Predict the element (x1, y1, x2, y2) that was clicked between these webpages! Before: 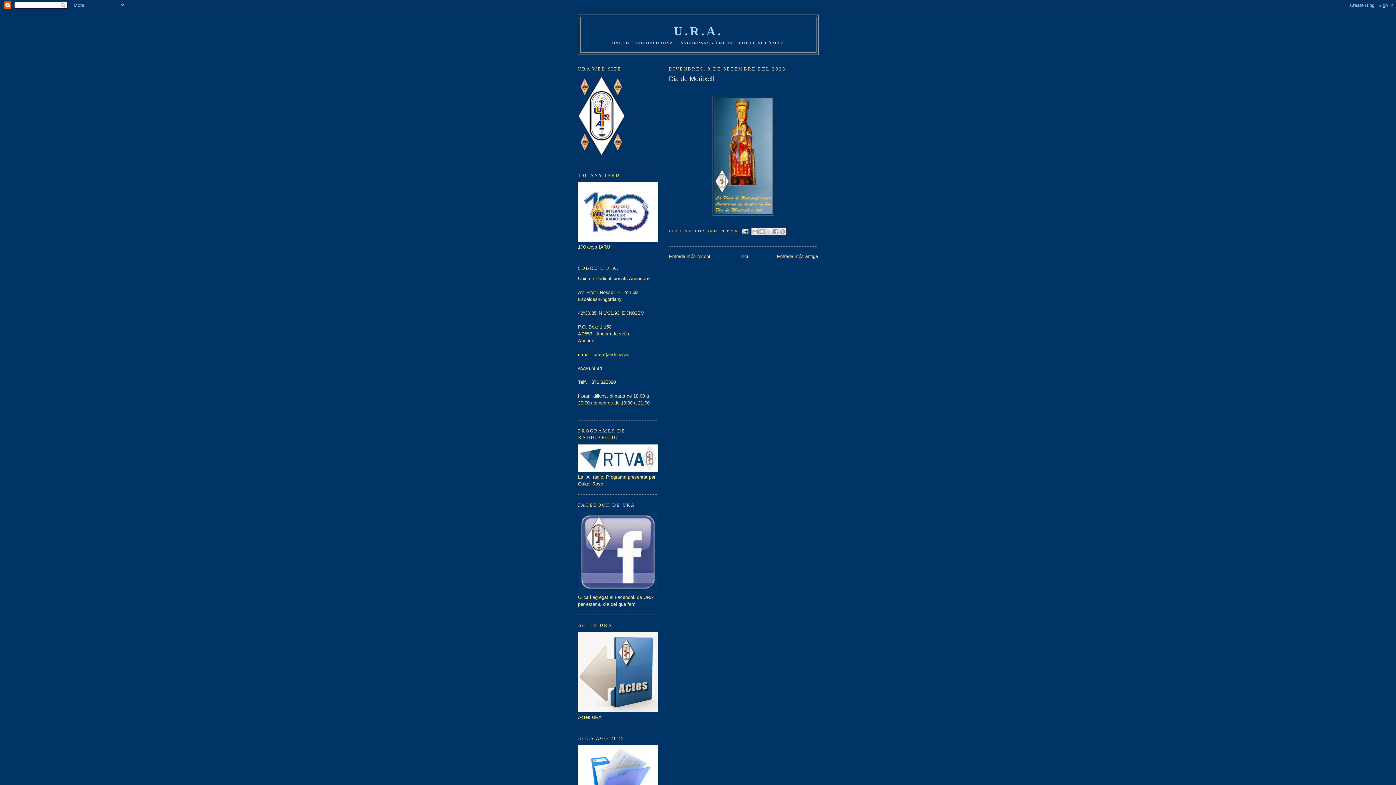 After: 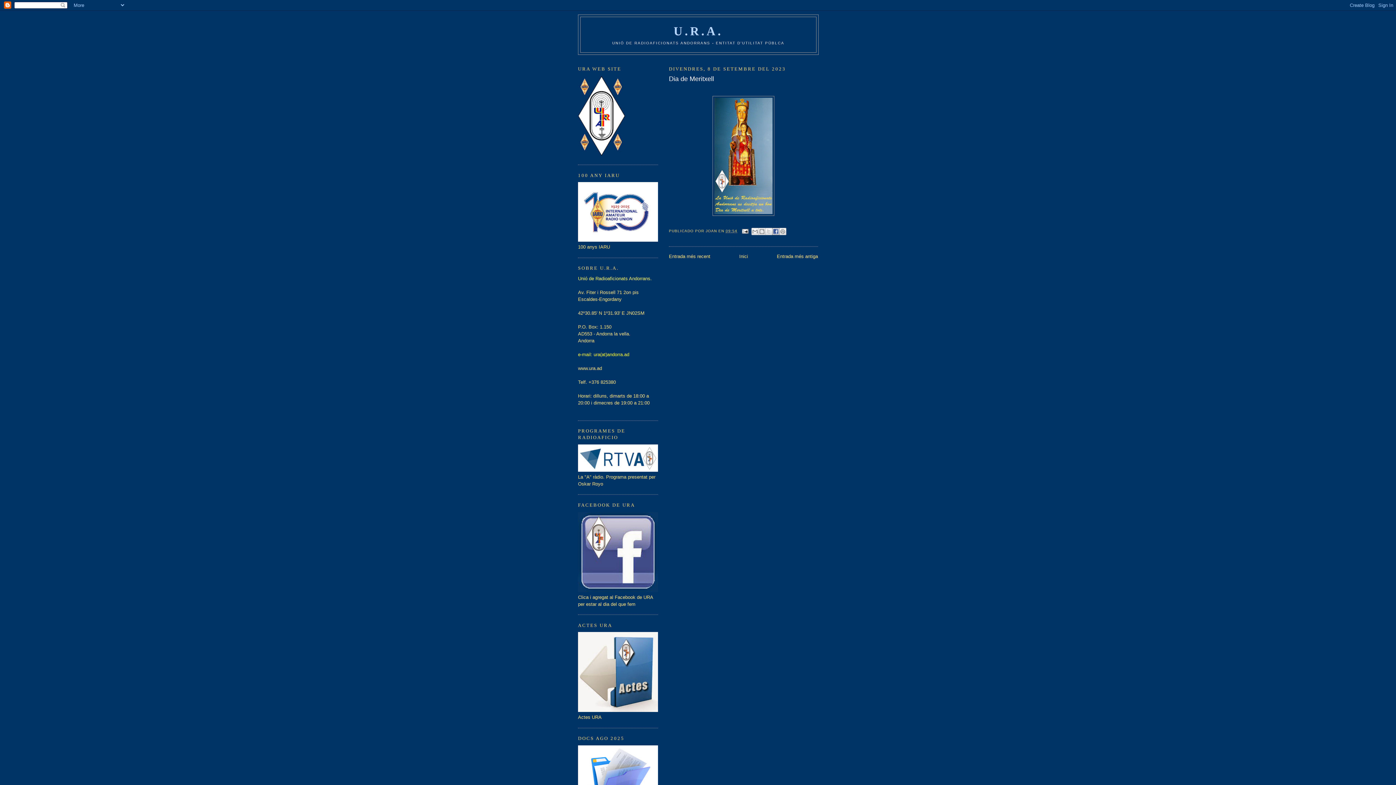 Action: label: COMPARTEIX A FACEBOOK bbox: (772, 227, 779, 235)